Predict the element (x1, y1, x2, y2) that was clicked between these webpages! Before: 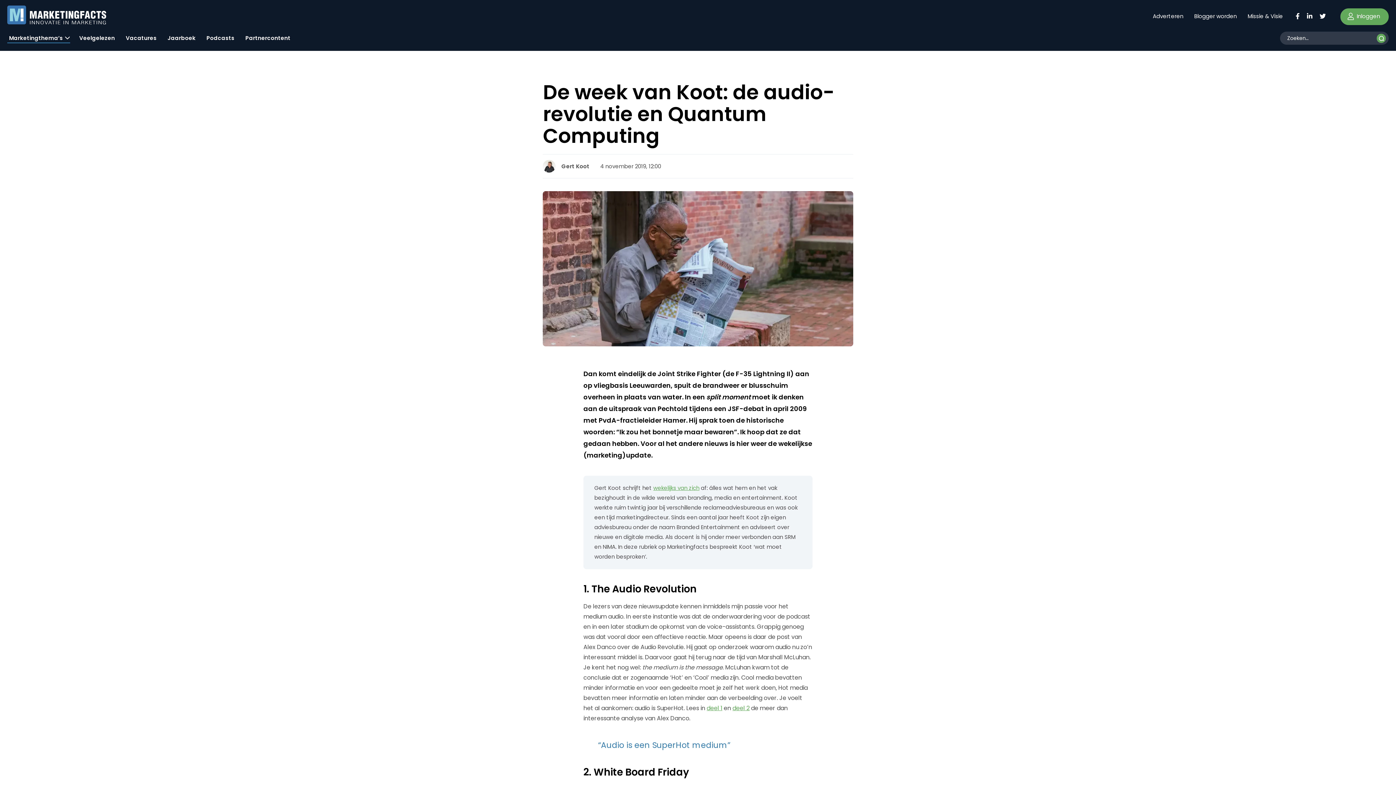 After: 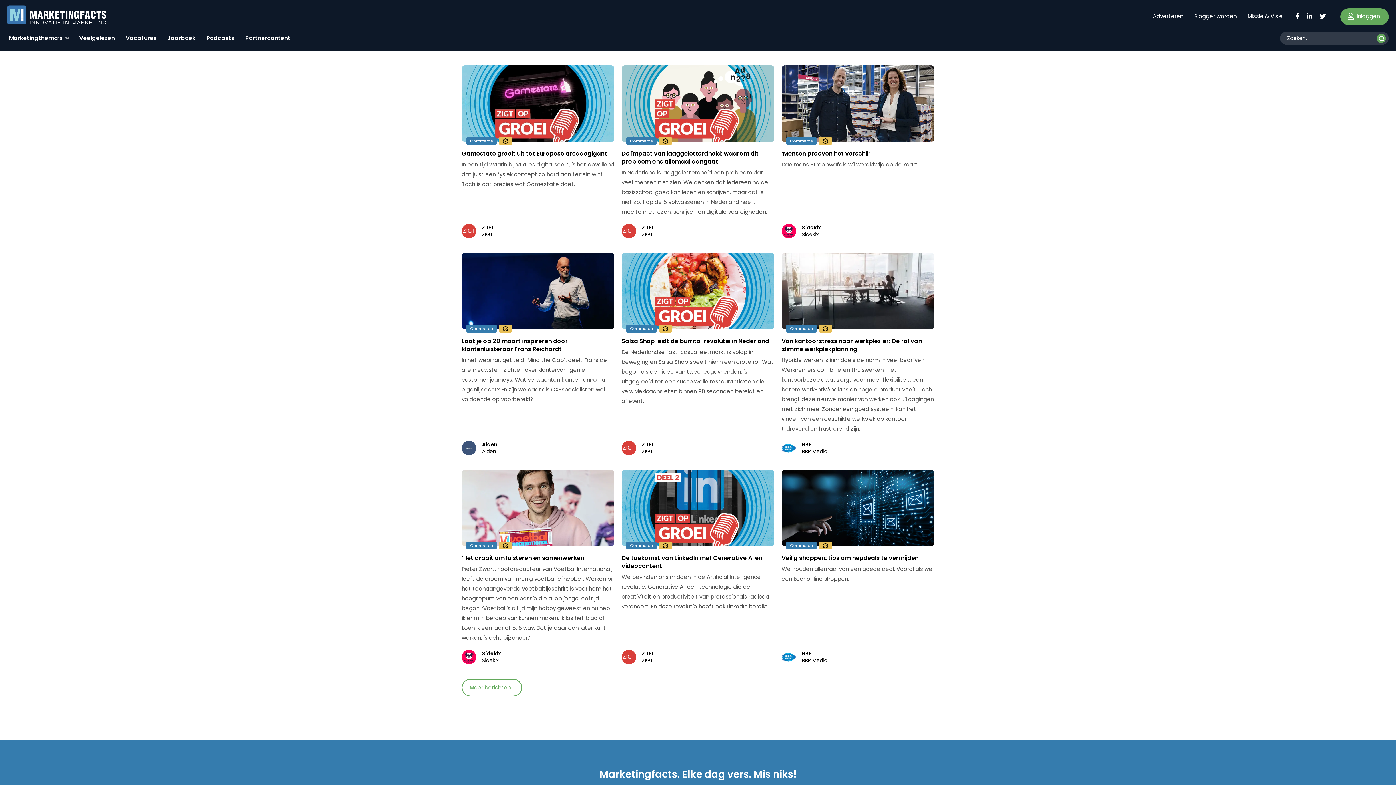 Action: bbox: (243, 29, 292, 43) label: Partnercontent